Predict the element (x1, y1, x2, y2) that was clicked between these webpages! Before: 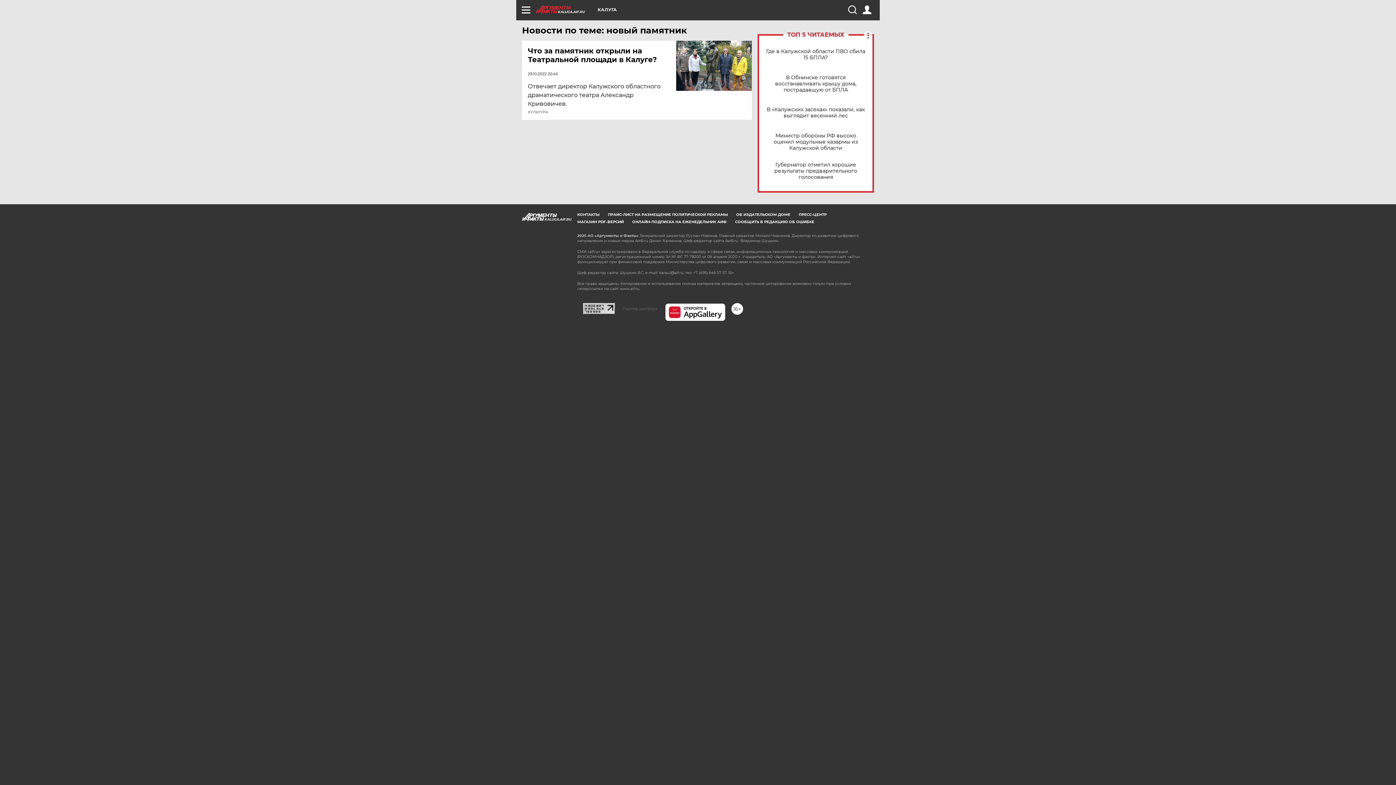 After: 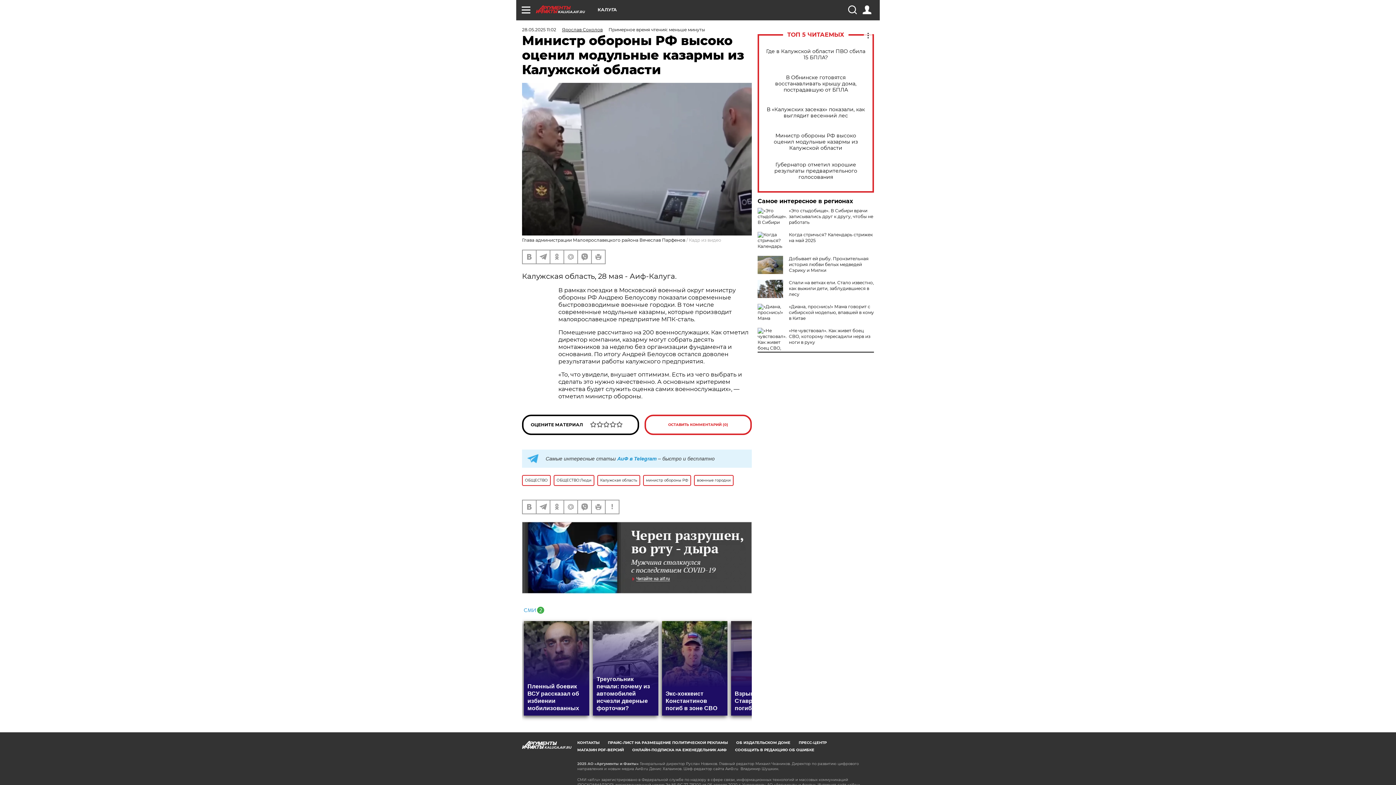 Action: bbox: (765, 132, 866, 151) label: Министр обороны РФ высоко оценил модульные казармы из Калужской области